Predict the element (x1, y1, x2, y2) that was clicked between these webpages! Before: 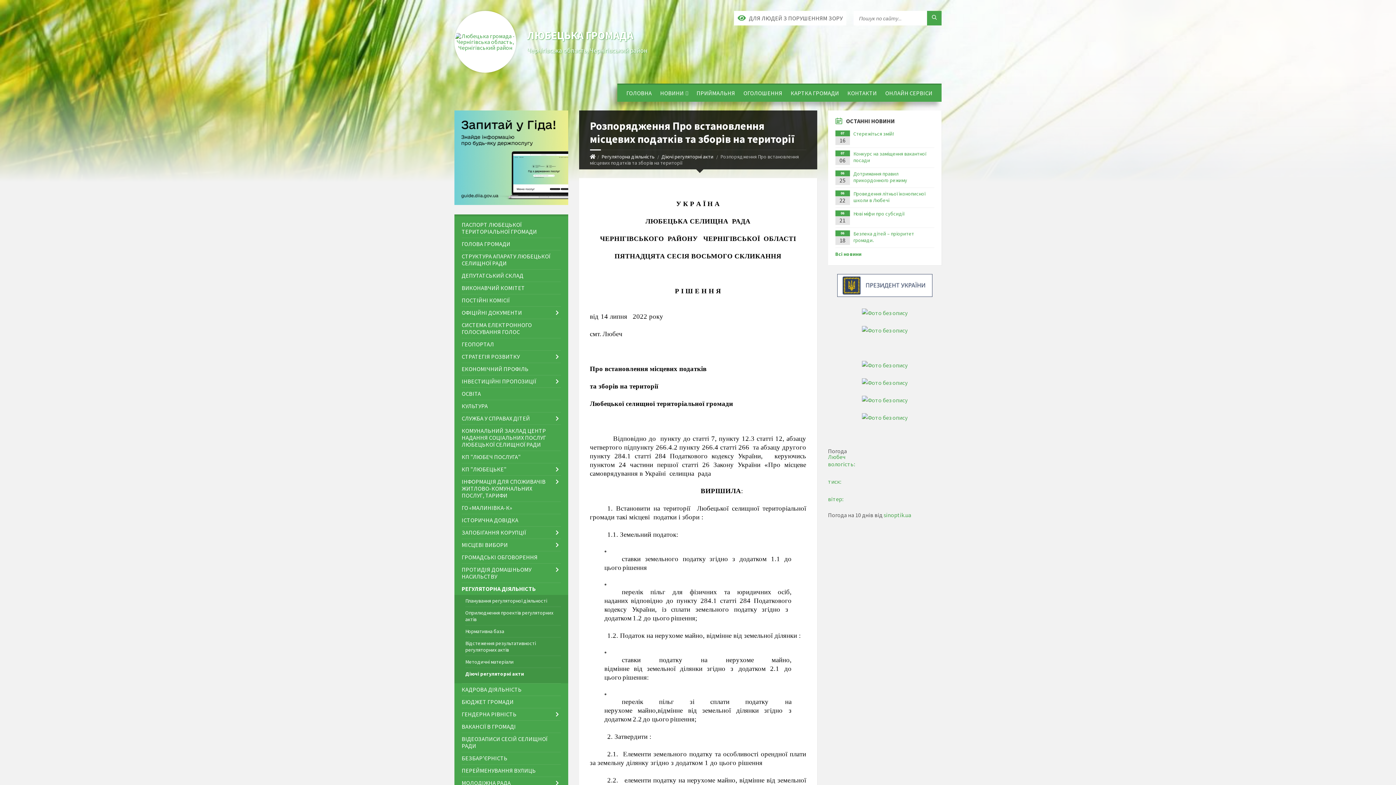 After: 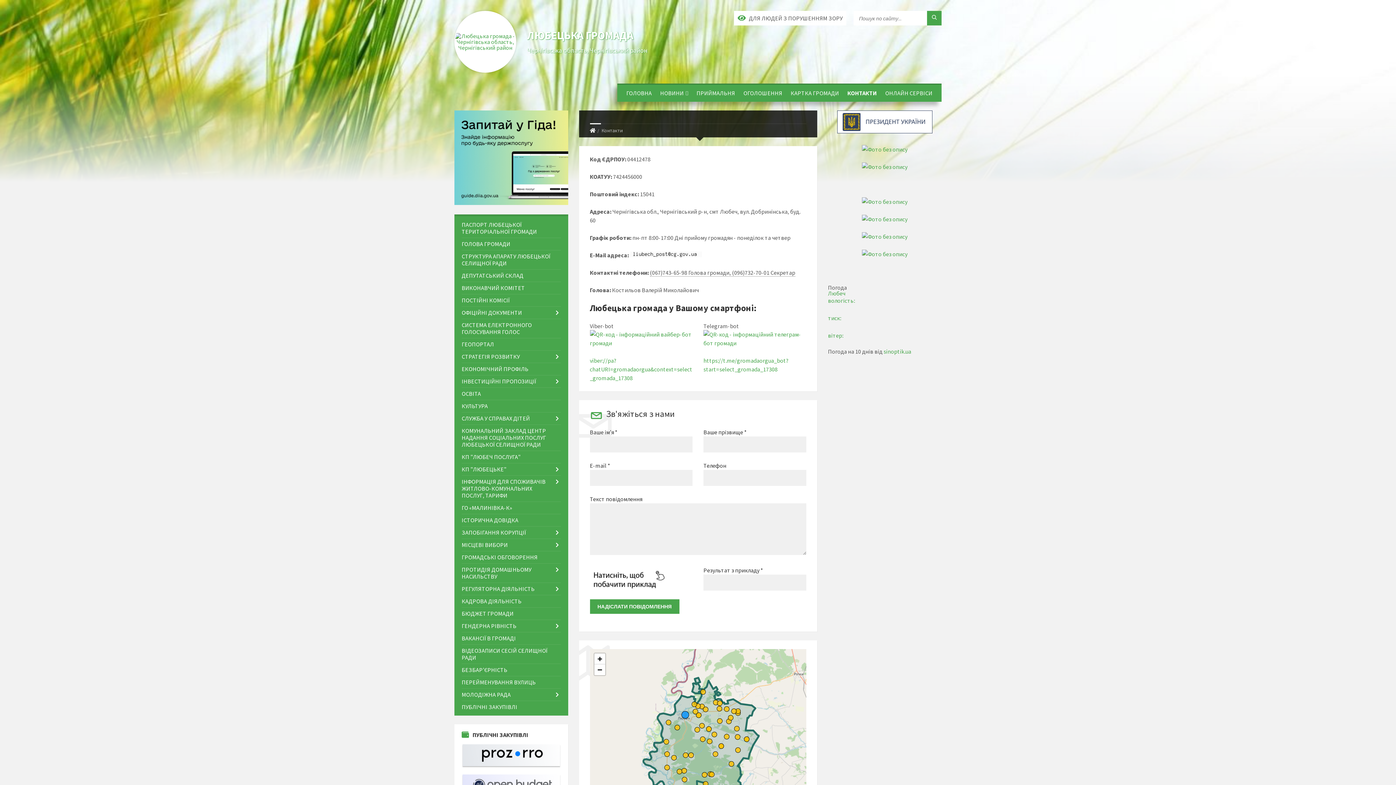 Action: bbox: (844, 84, 880, 101) label: КОНТАКТИ